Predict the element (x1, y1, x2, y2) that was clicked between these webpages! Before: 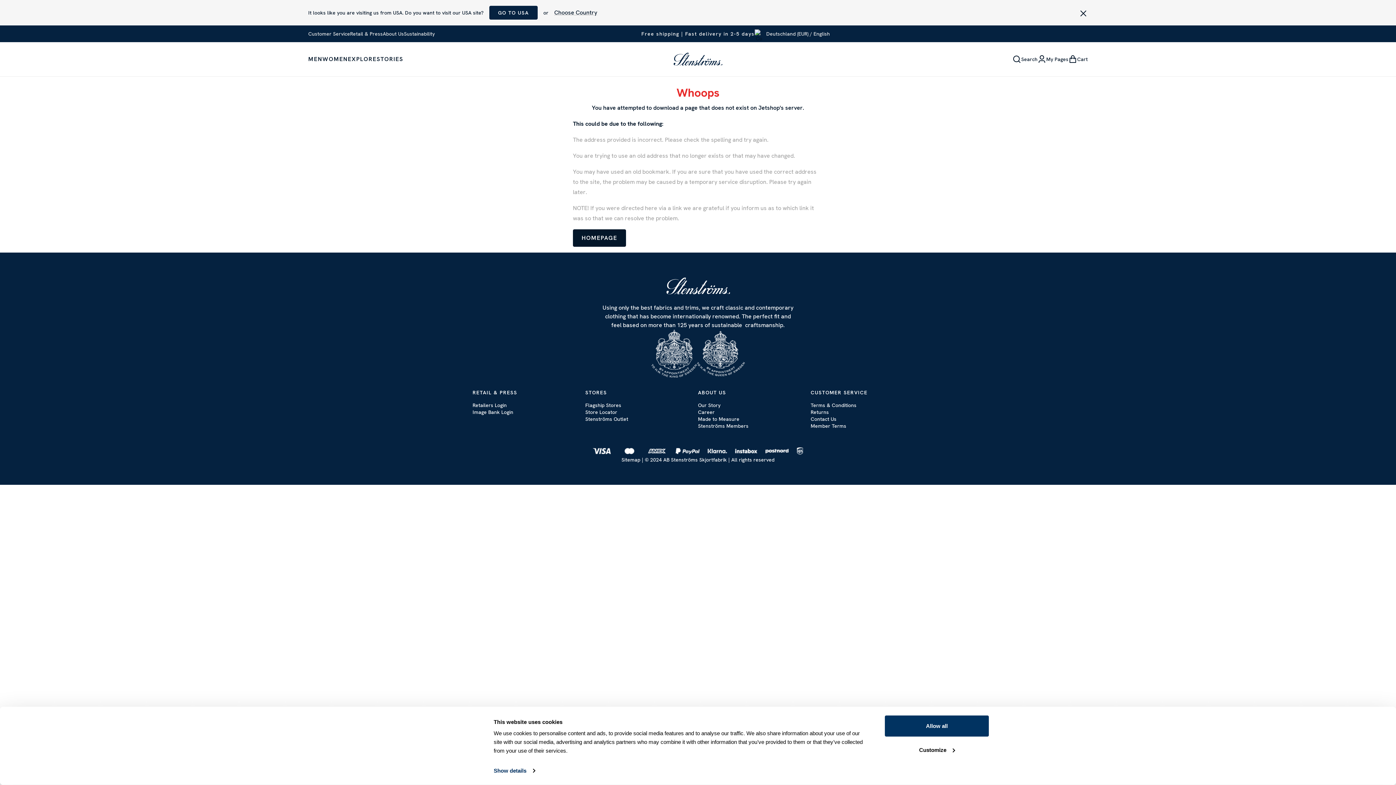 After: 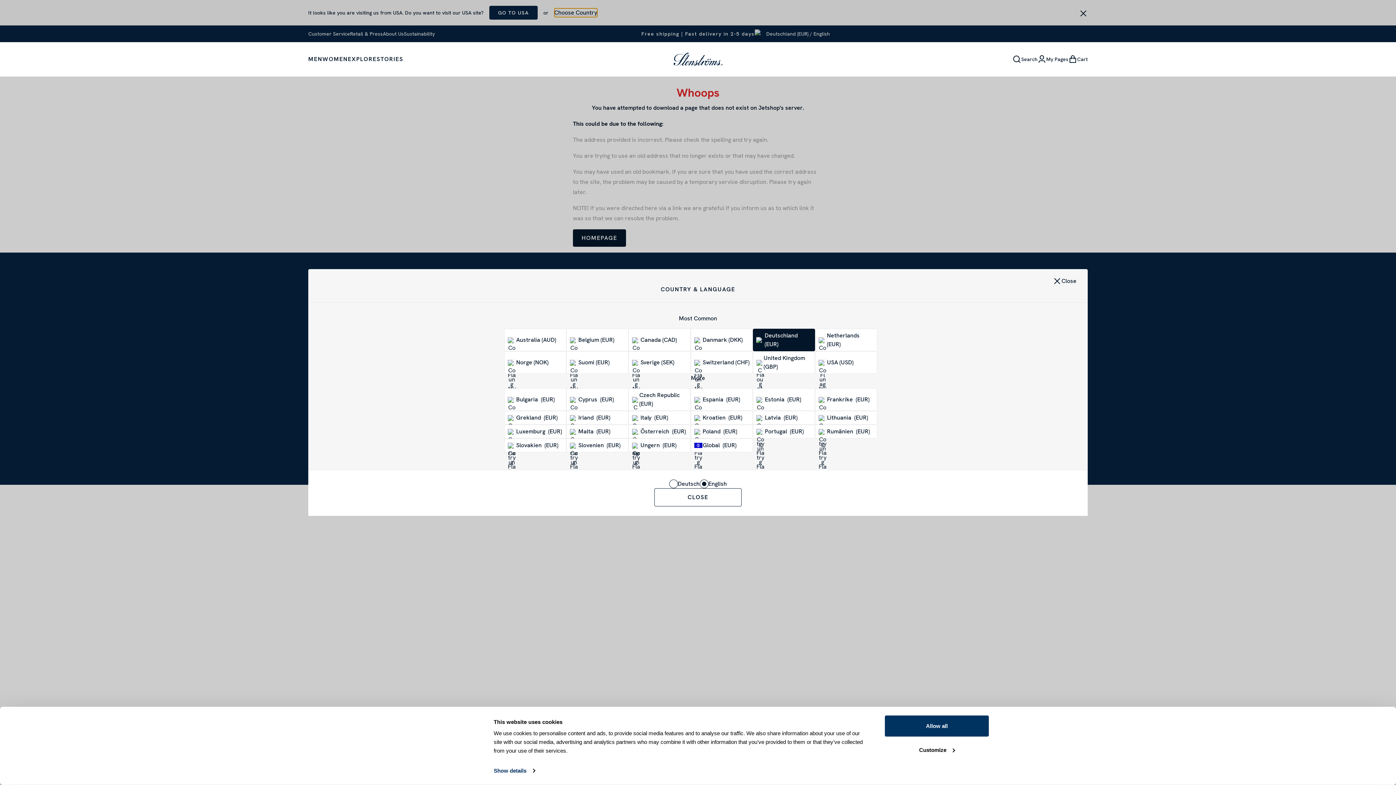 Action: bbox: (554, 8, 597, 17) label: Choose Country